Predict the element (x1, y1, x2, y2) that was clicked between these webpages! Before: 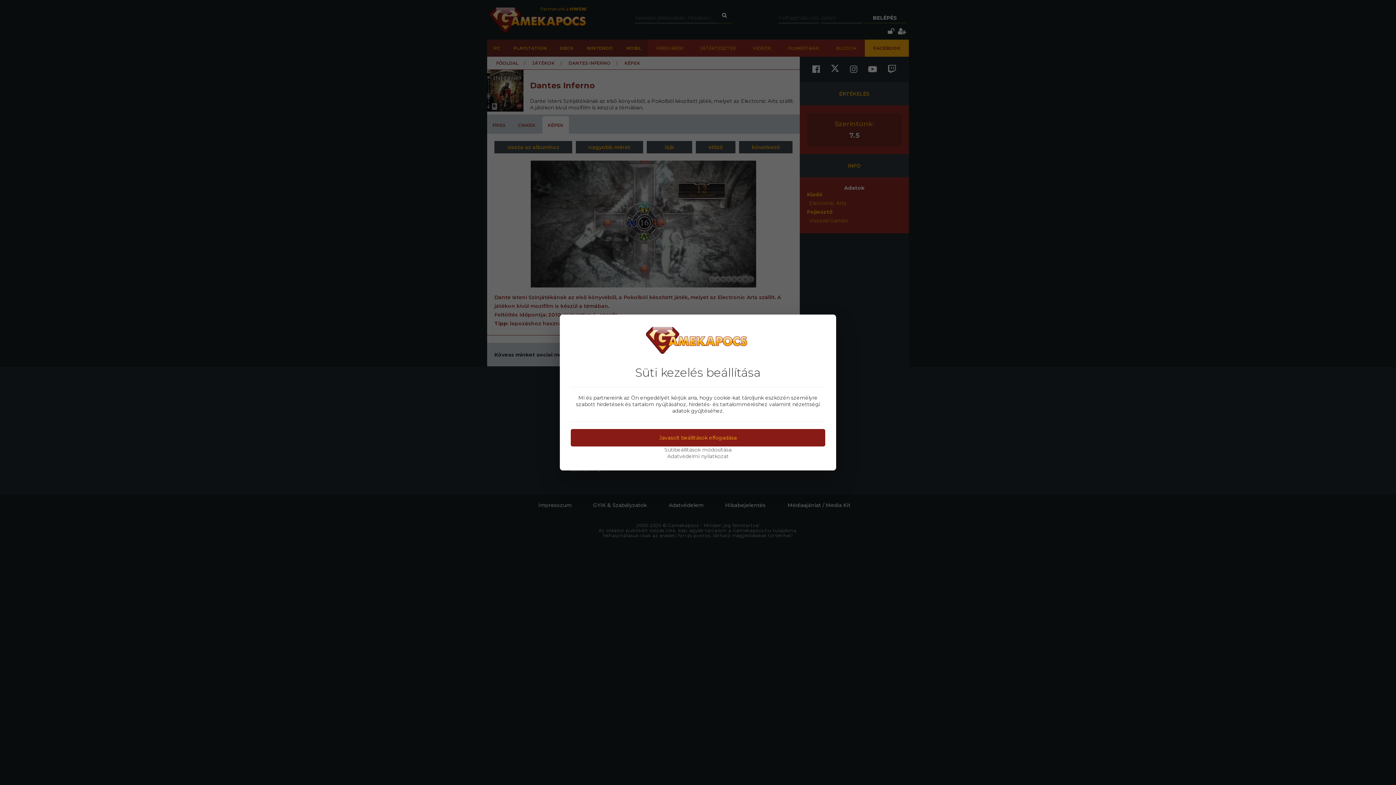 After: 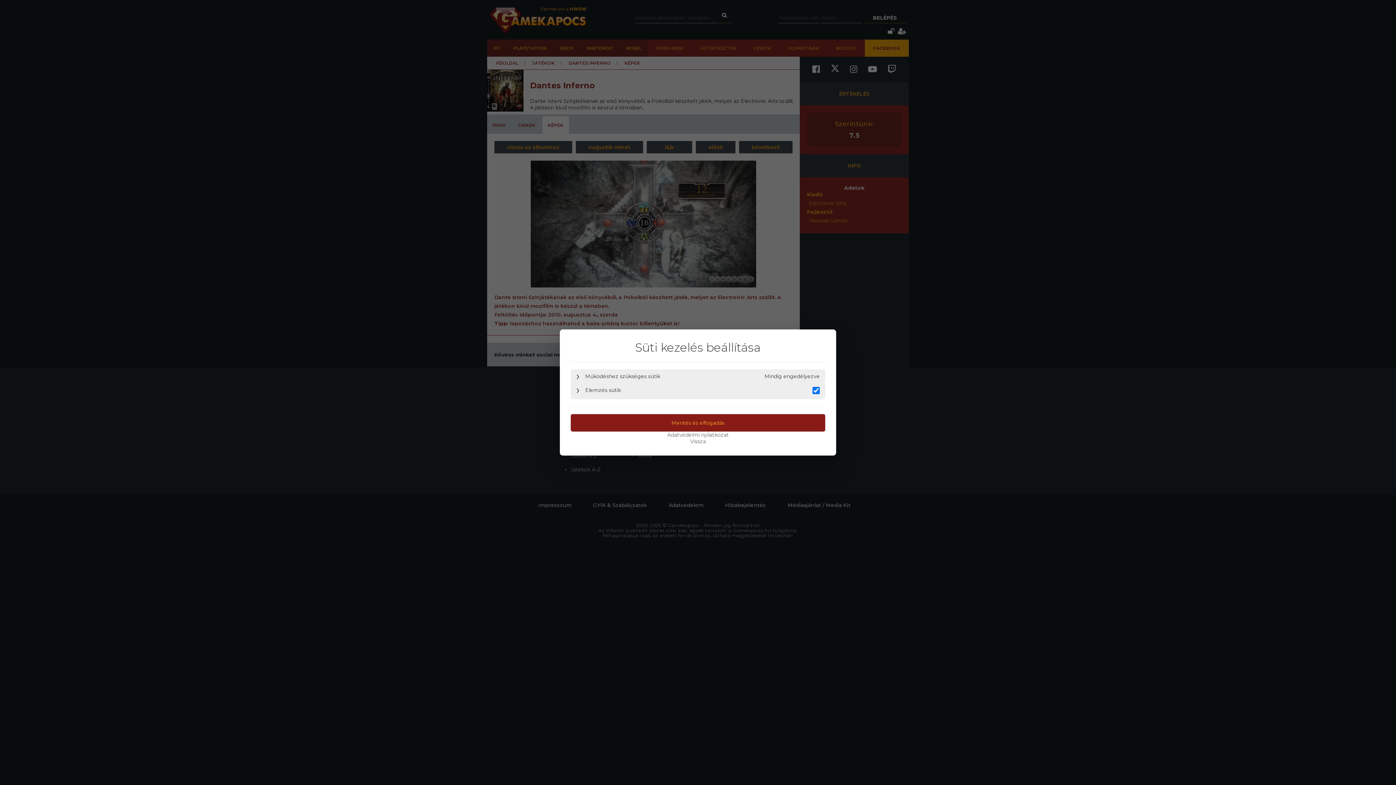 Action: label: Sütibeállítások módosítása bbox: (570, 446, 825, 453)